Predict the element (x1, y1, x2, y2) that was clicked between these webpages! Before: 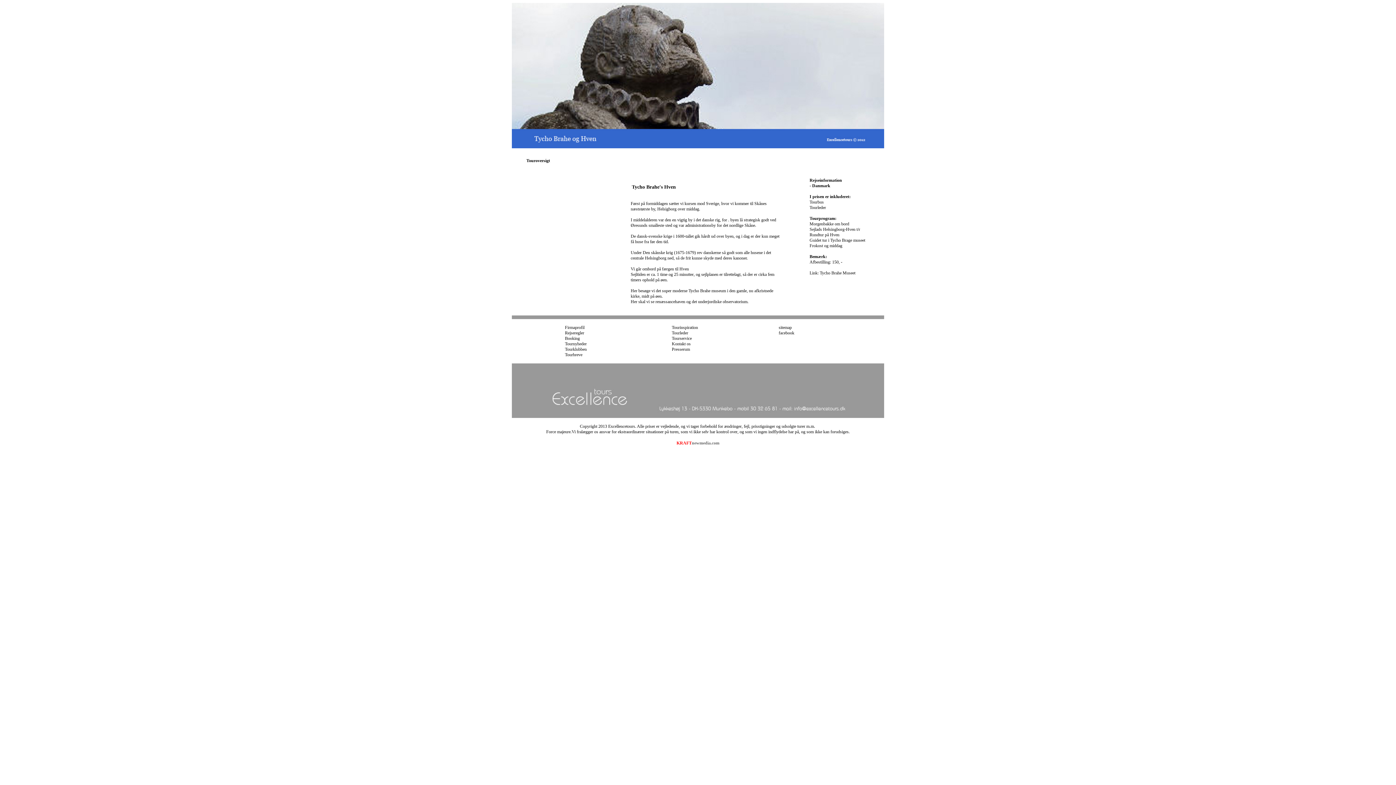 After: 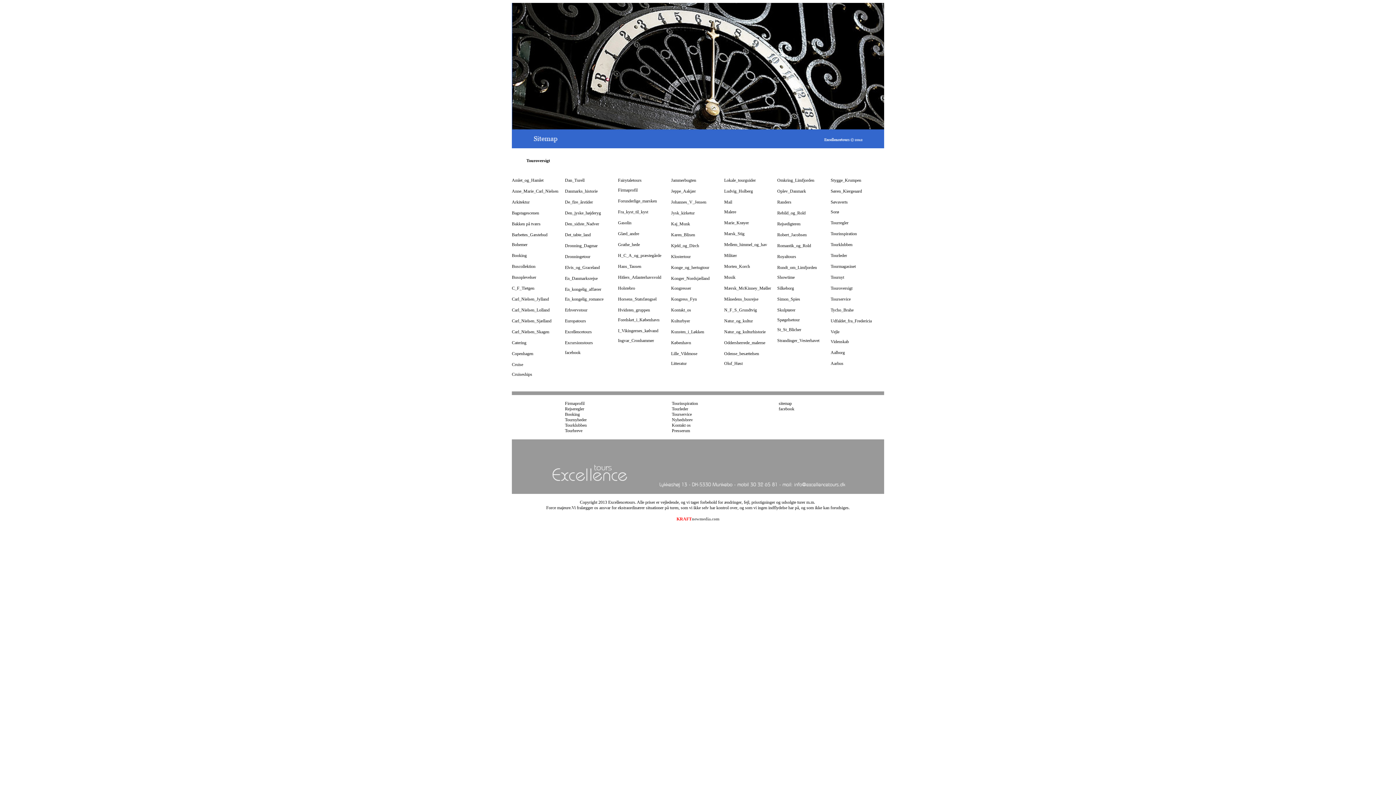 Action: label: sitemap bbox: (778, 325, 792, 330)